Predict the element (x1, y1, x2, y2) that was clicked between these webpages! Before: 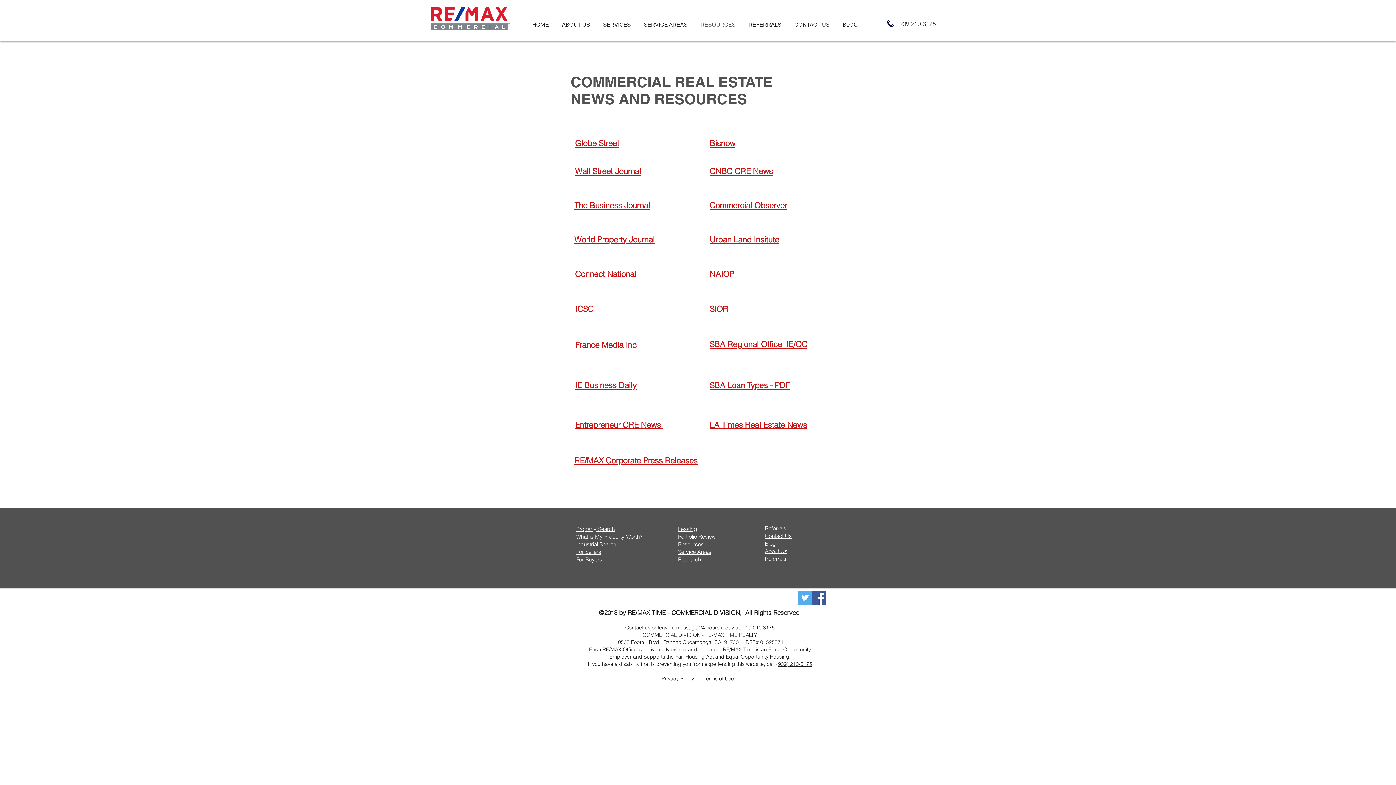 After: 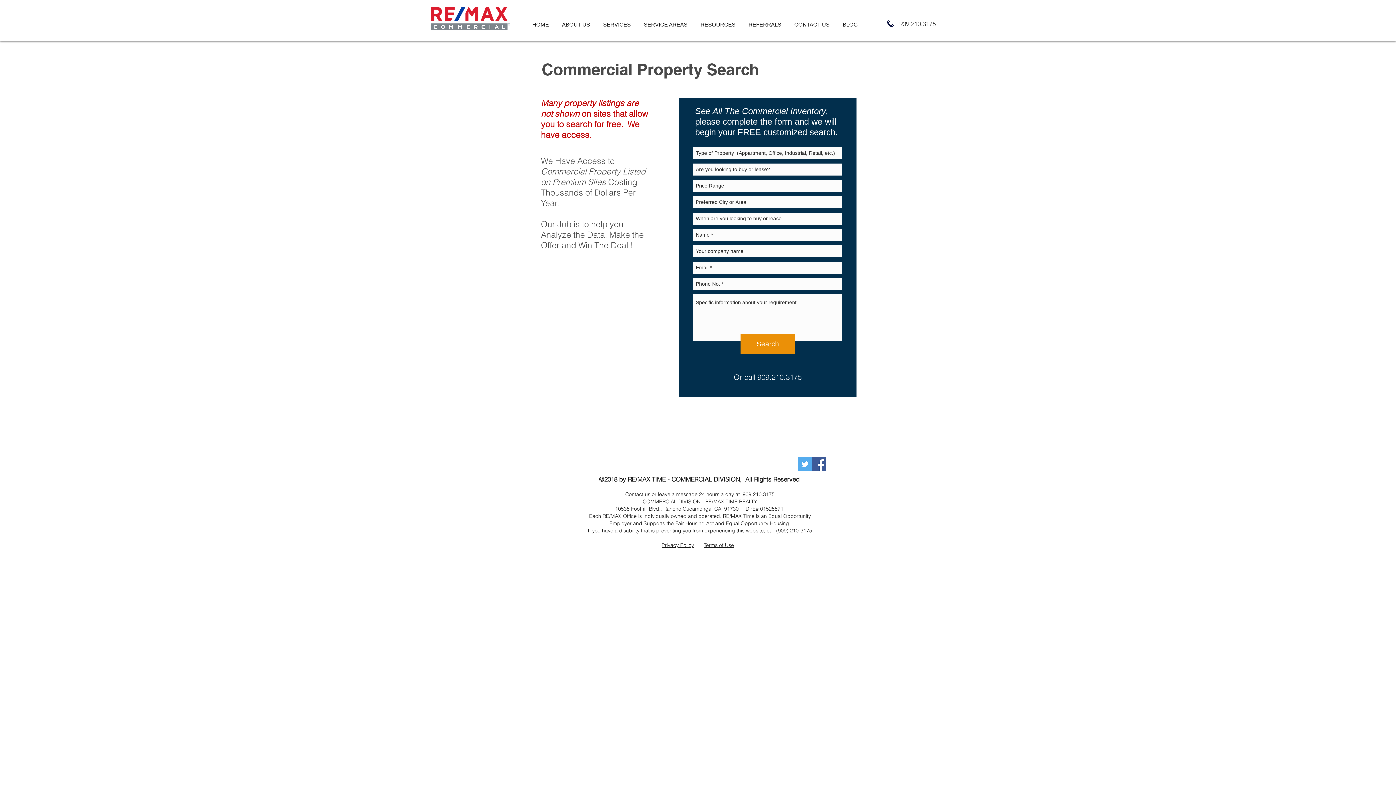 Action: label: Property Search bbox: (576, 525, 614, 532)